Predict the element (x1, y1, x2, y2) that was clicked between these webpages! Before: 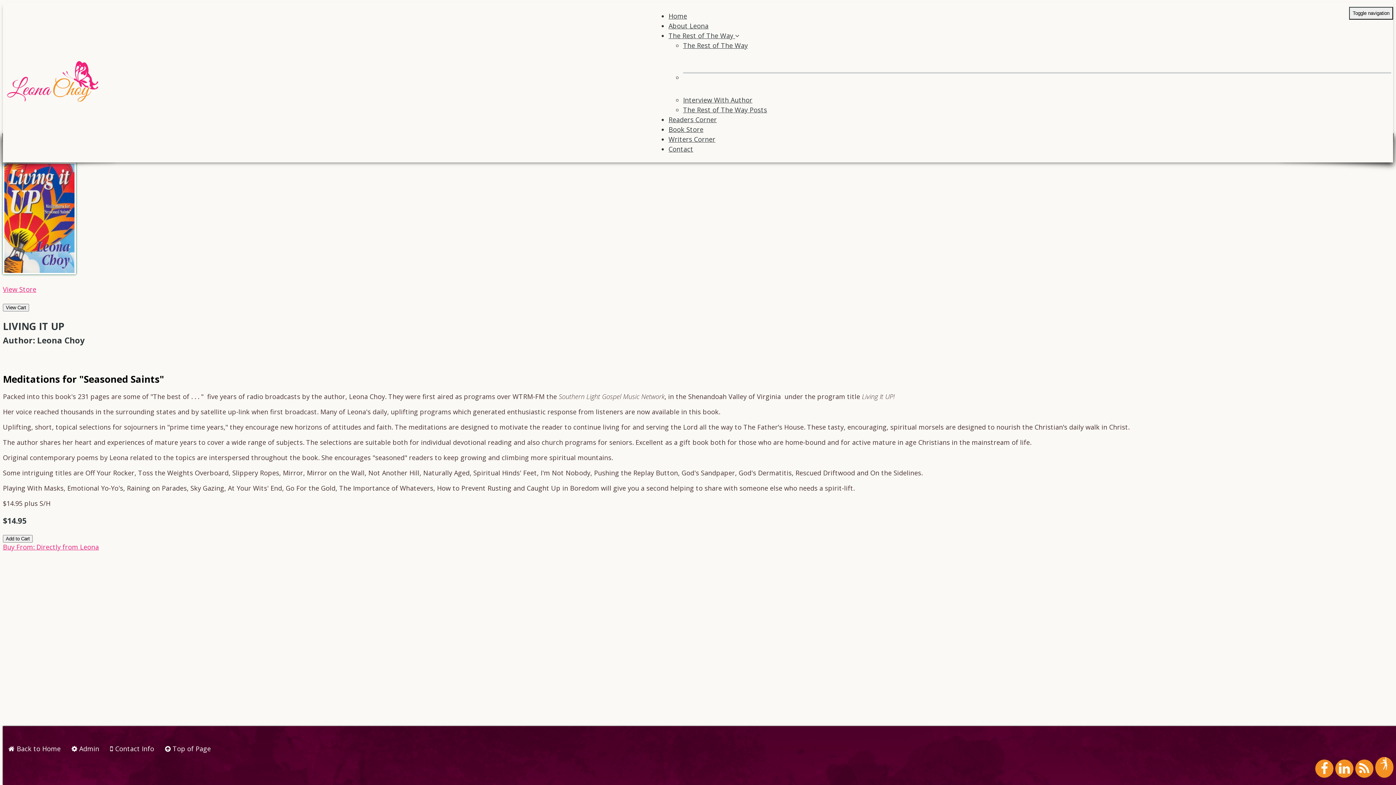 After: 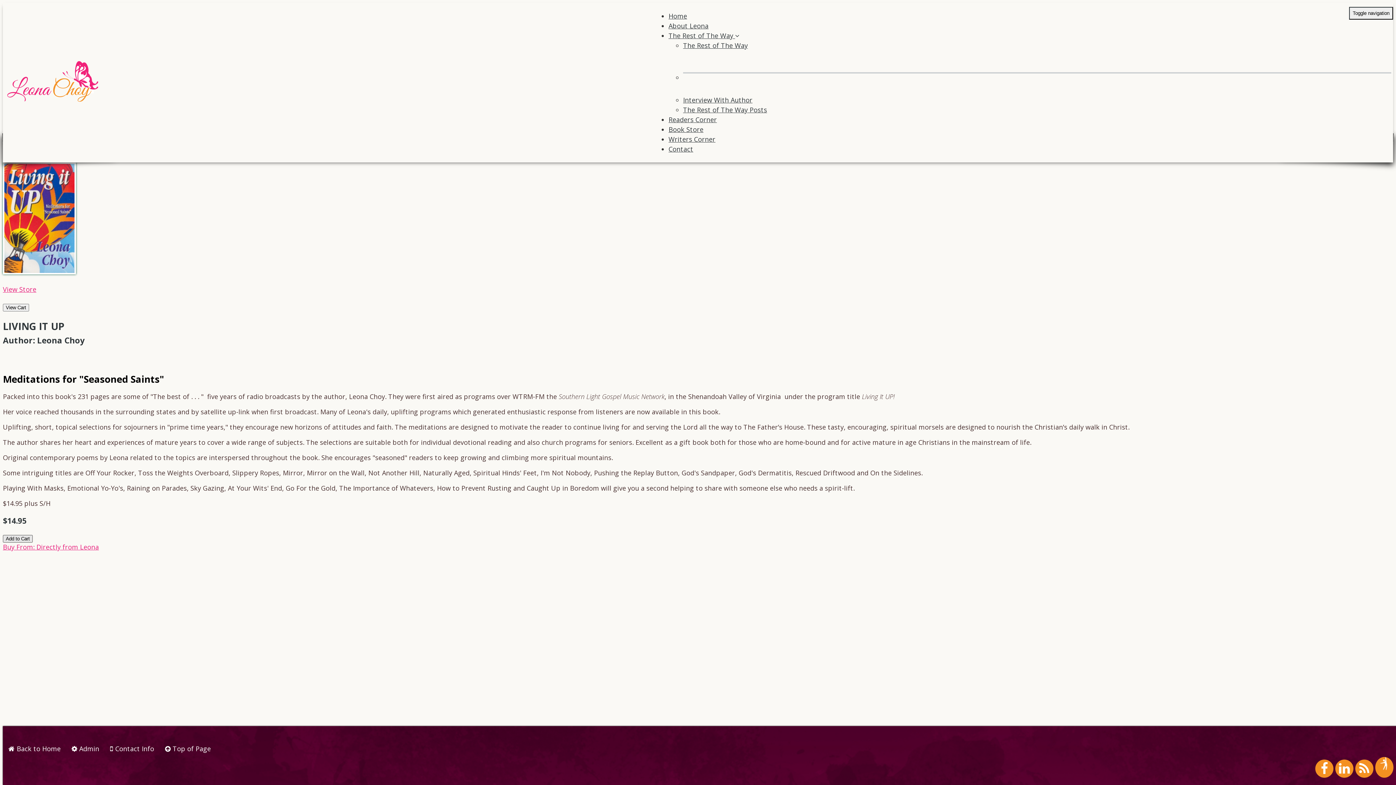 Action: bbox: (2, 535, 32, 542) label: Add to Cart